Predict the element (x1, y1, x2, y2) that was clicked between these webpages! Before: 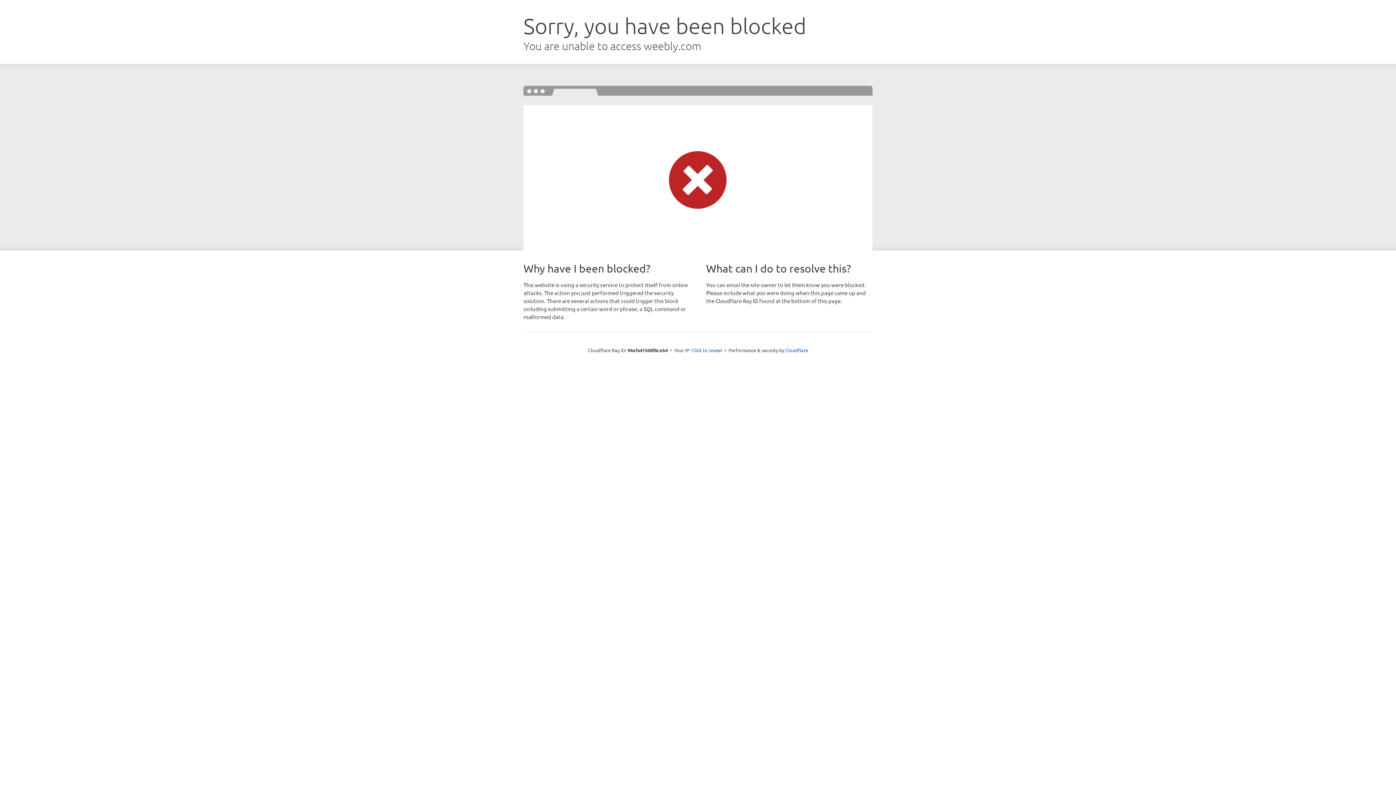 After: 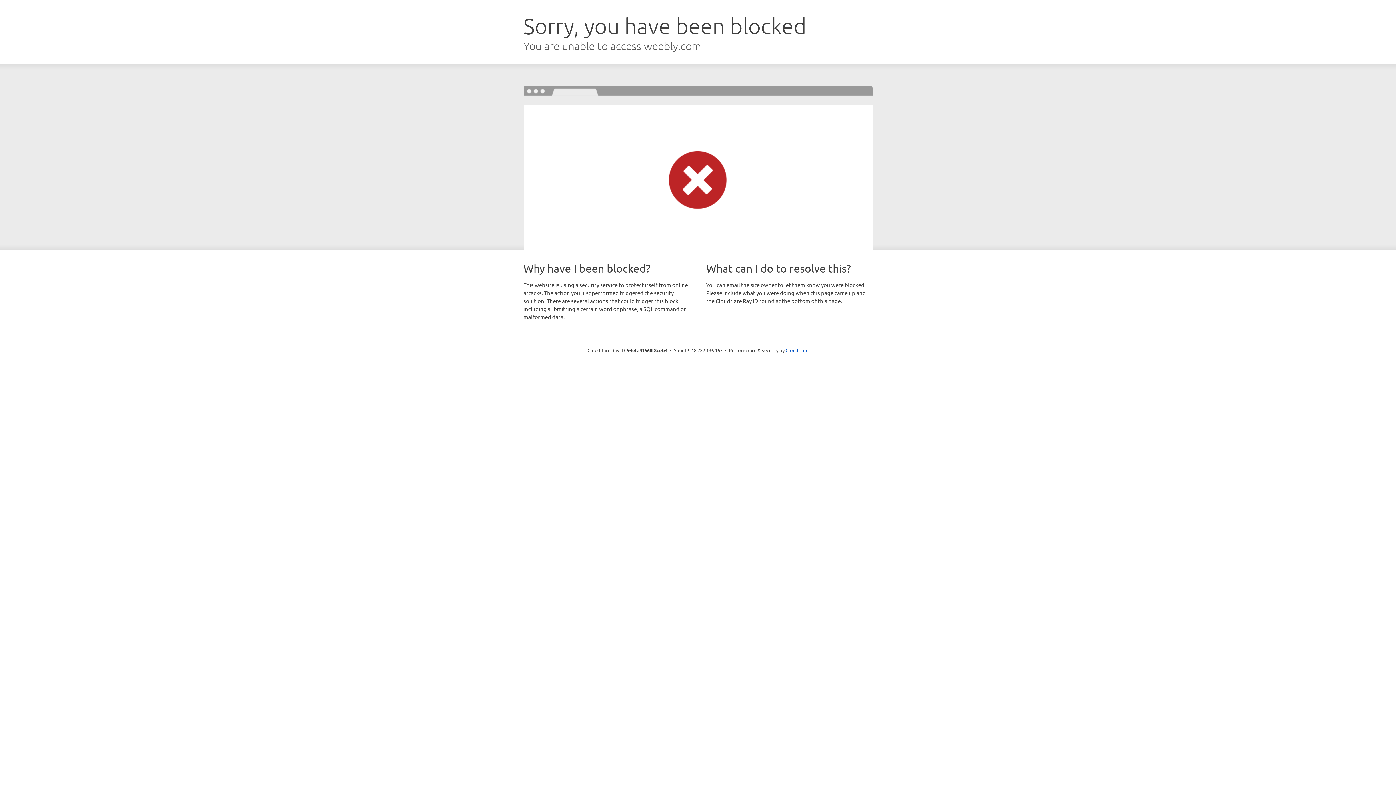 Action: bbox: (691, 346, 722, 353) label: Click to reveal